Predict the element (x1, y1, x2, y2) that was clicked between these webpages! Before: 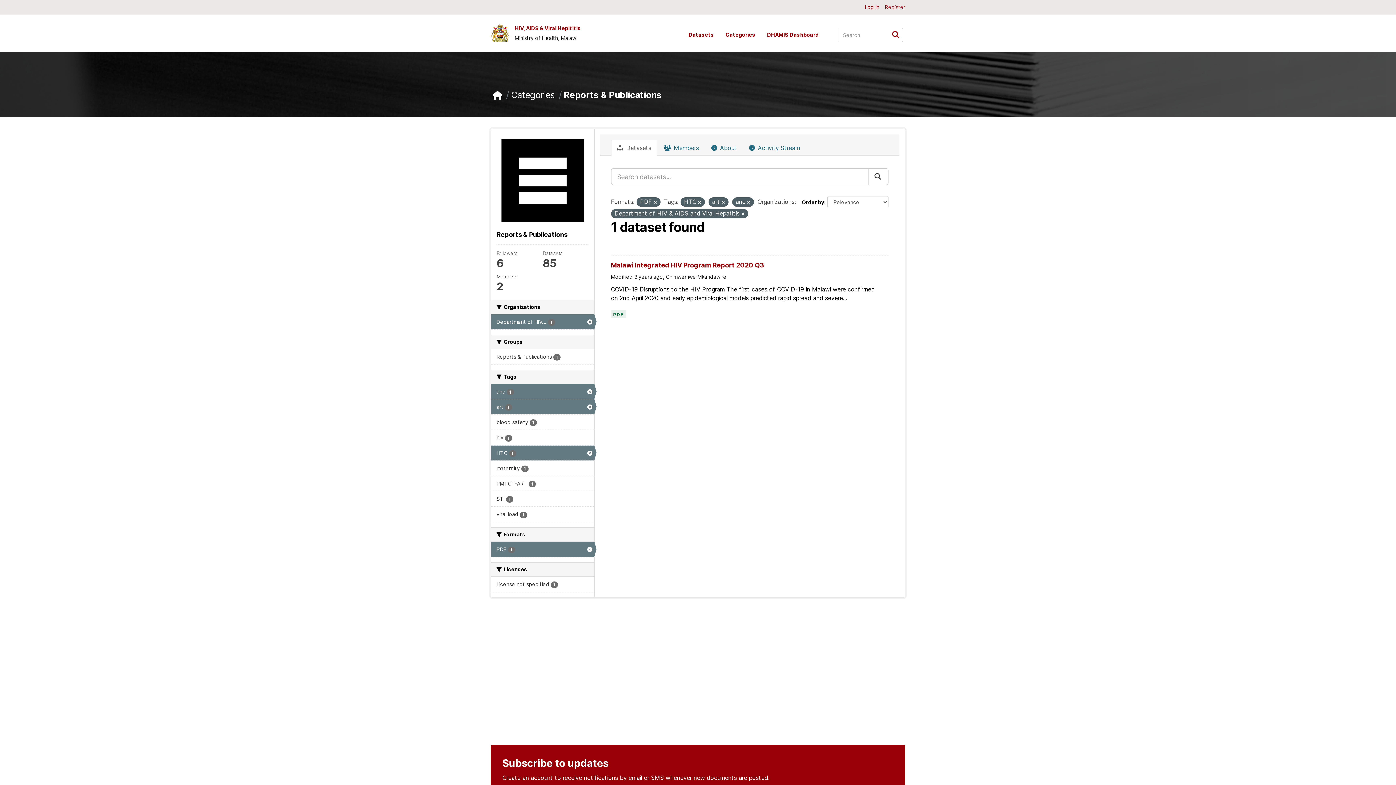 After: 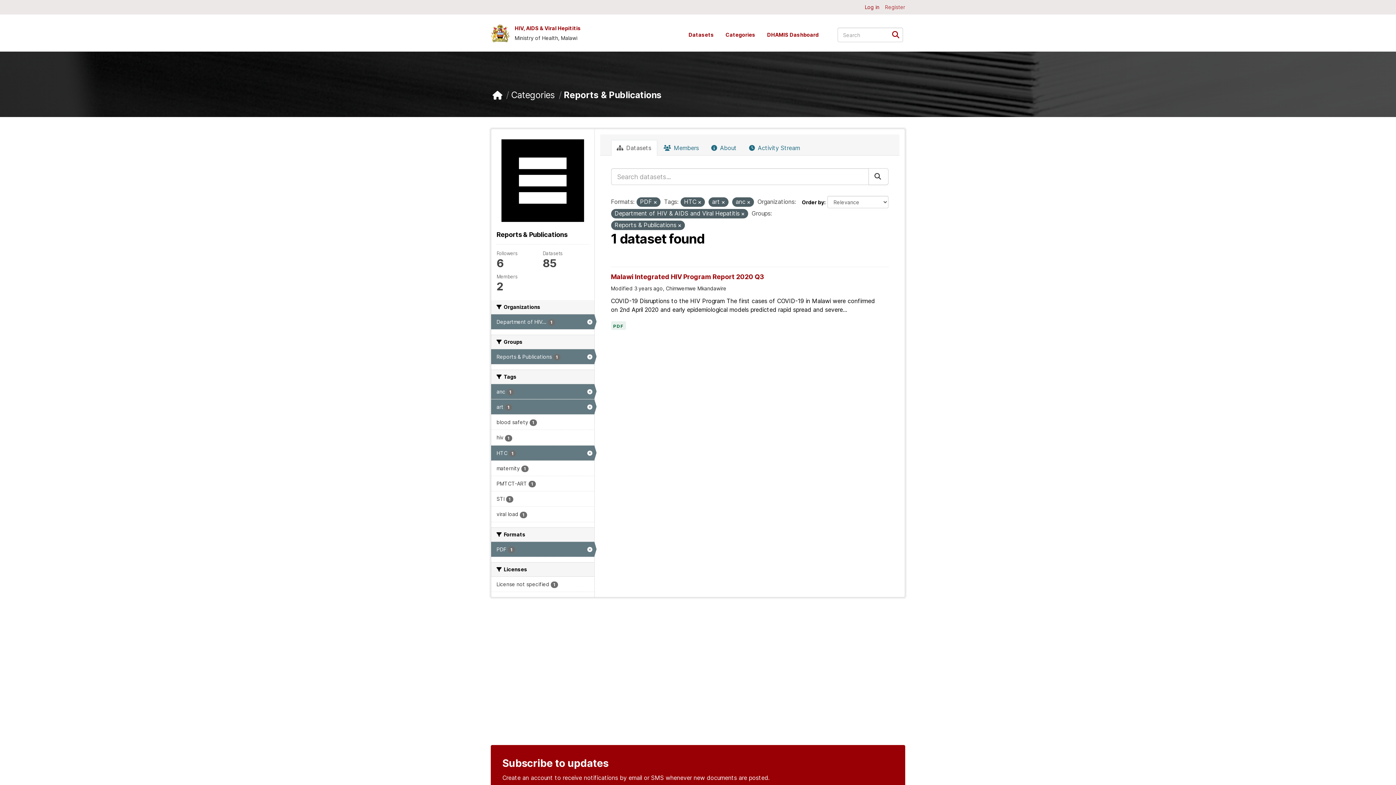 Action: bbox: (491, 349, 594, 364) label: Reports & Publications 1